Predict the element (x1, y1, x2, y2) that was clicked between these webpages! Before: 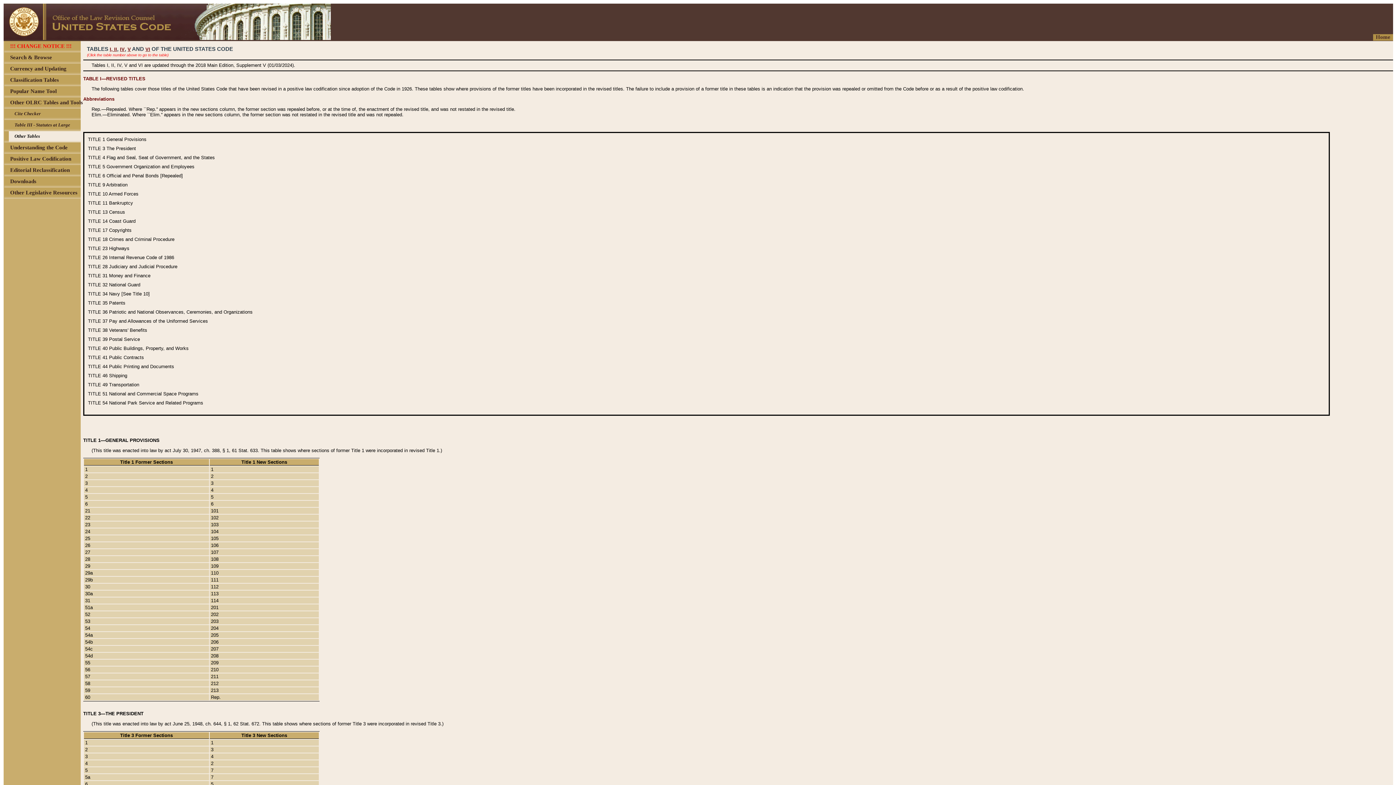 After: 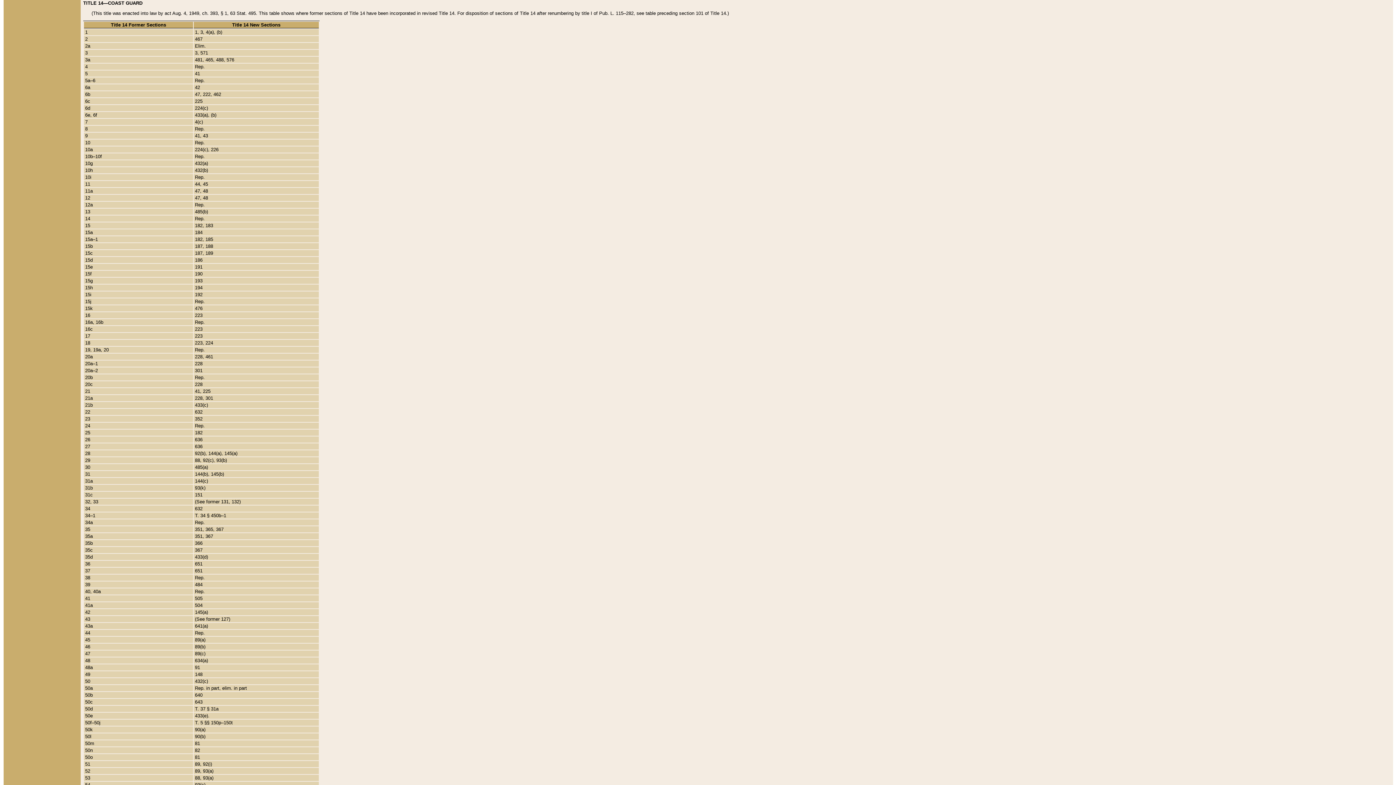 Action: bbox: (88, 218, 107, 223) label: TITLE 14